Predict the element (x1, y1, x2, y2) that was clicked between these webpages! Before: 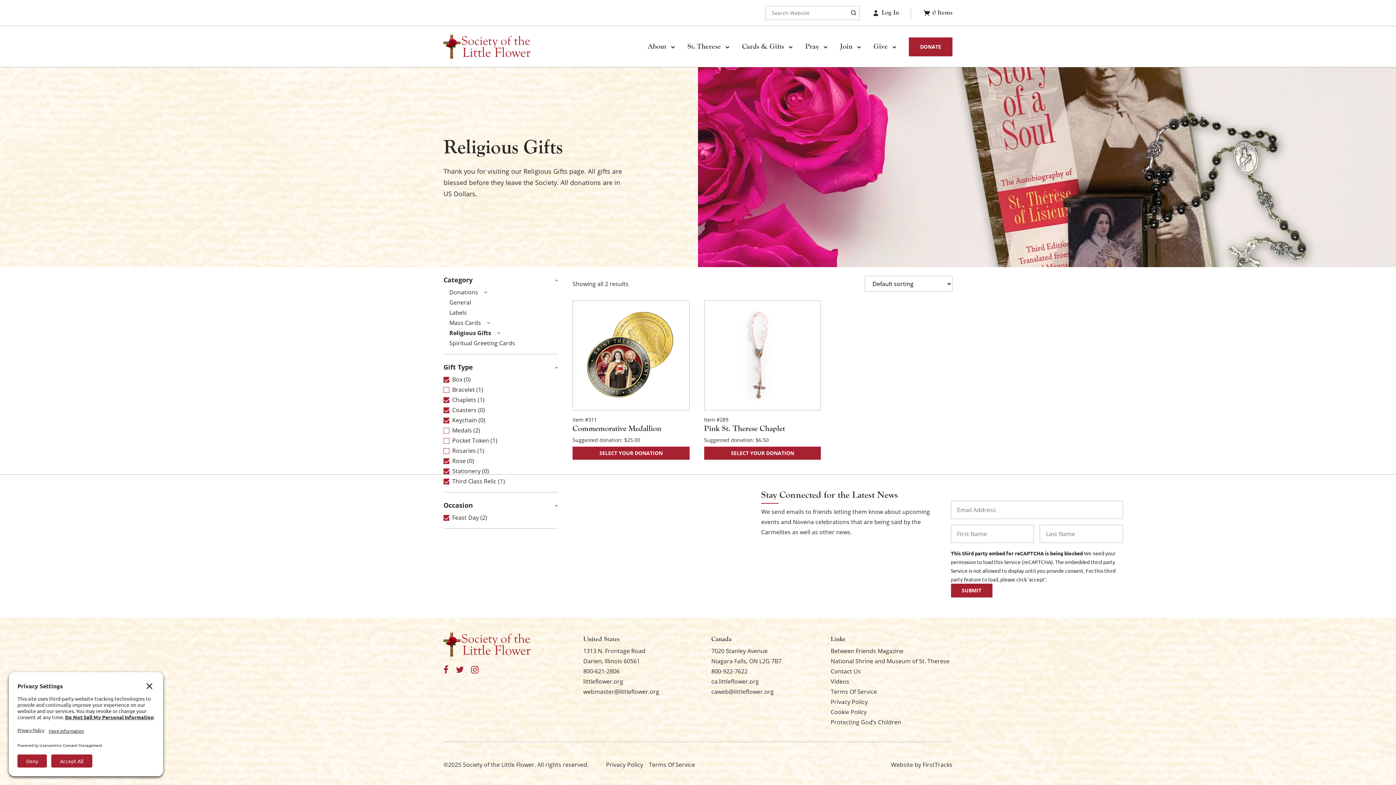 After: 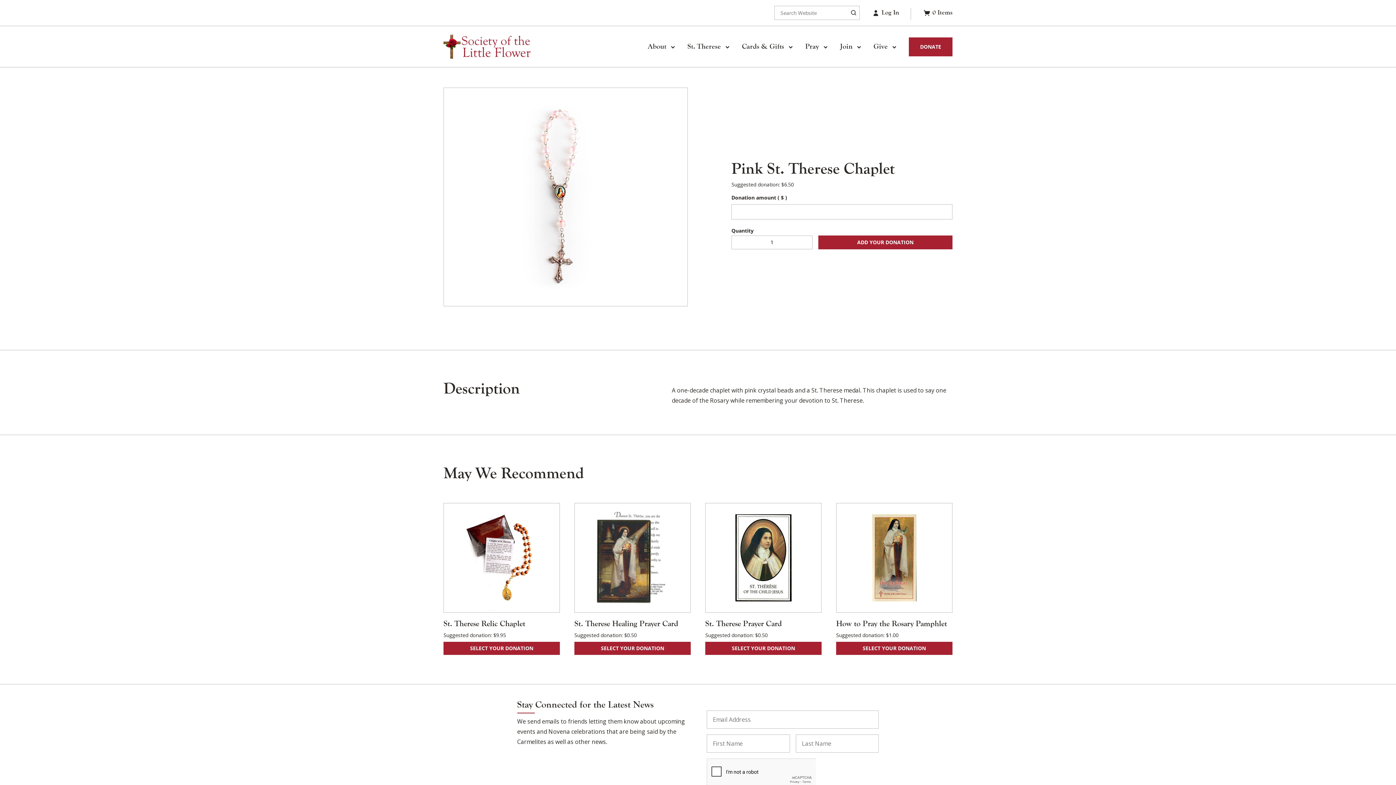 Action: label: Pink St. Therese Chaplet bbox: (704, 424, 785, 433)